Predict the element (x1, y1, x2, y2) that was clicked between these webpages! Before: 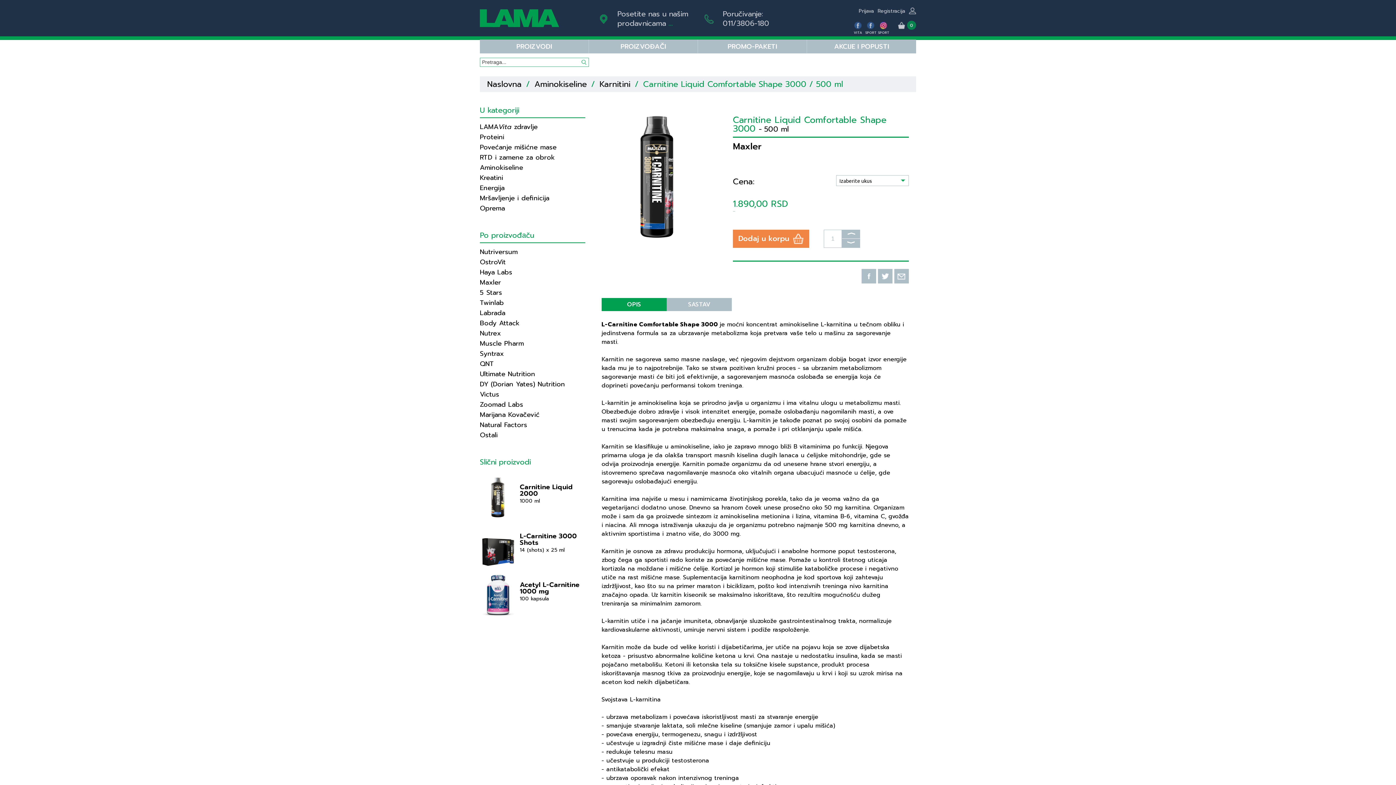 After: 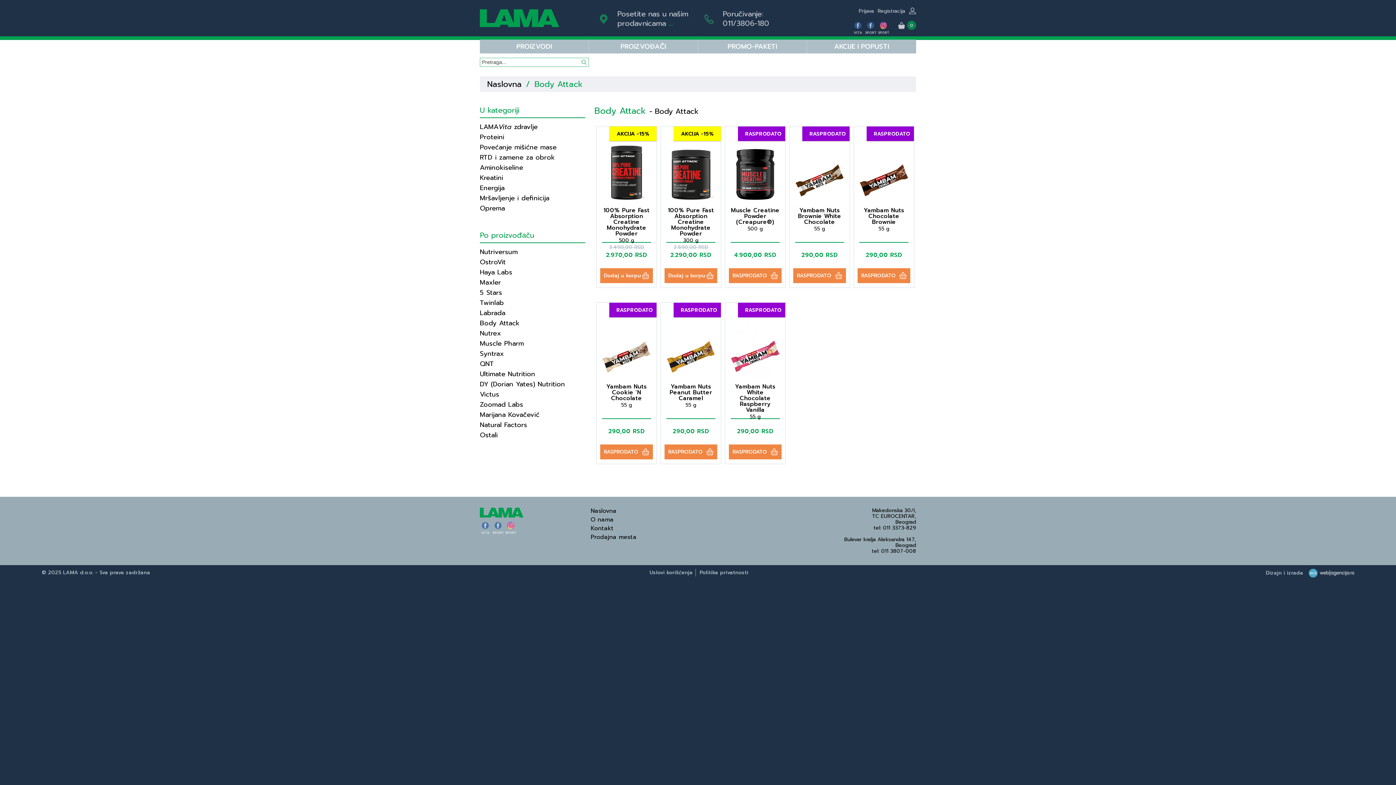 Action: bbox: (480, 318, 519, 328) label: Body Attack